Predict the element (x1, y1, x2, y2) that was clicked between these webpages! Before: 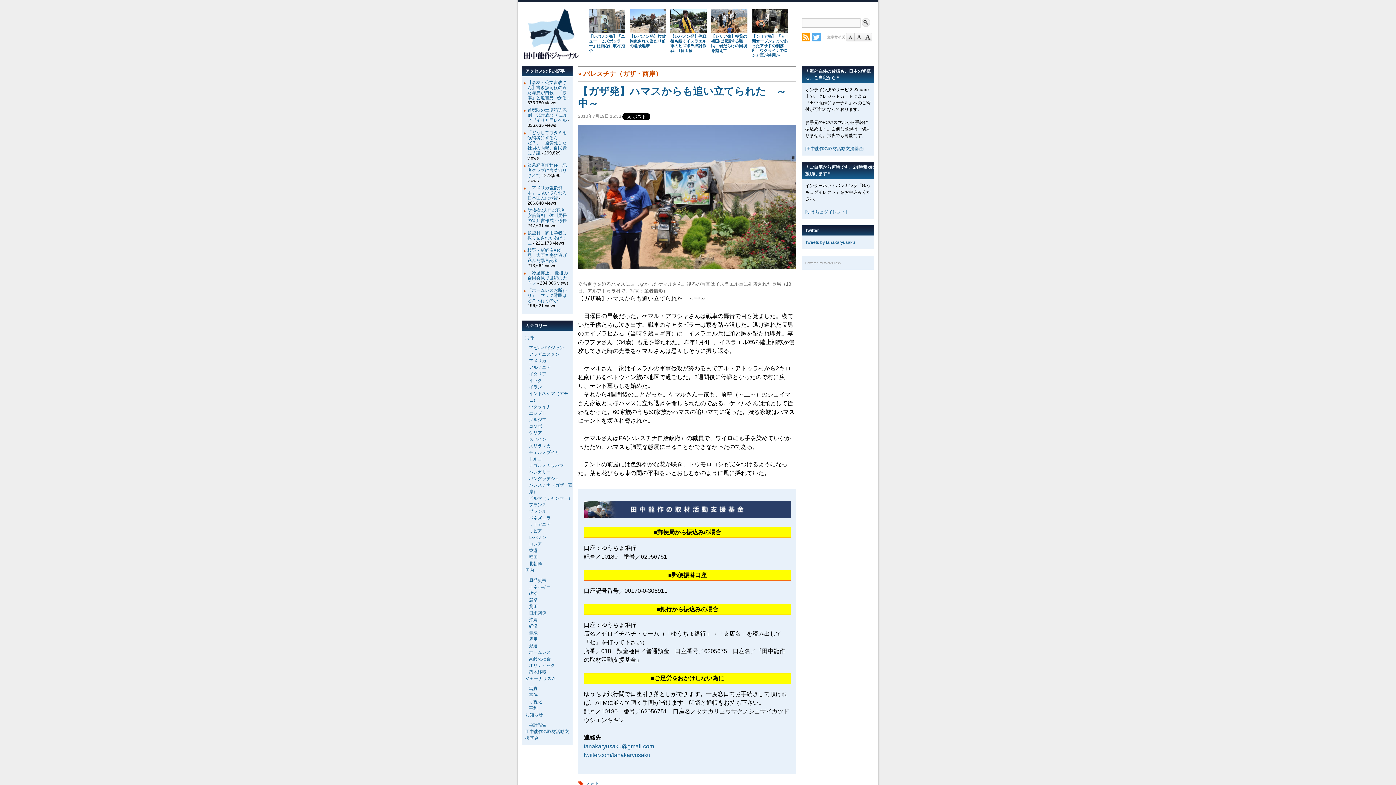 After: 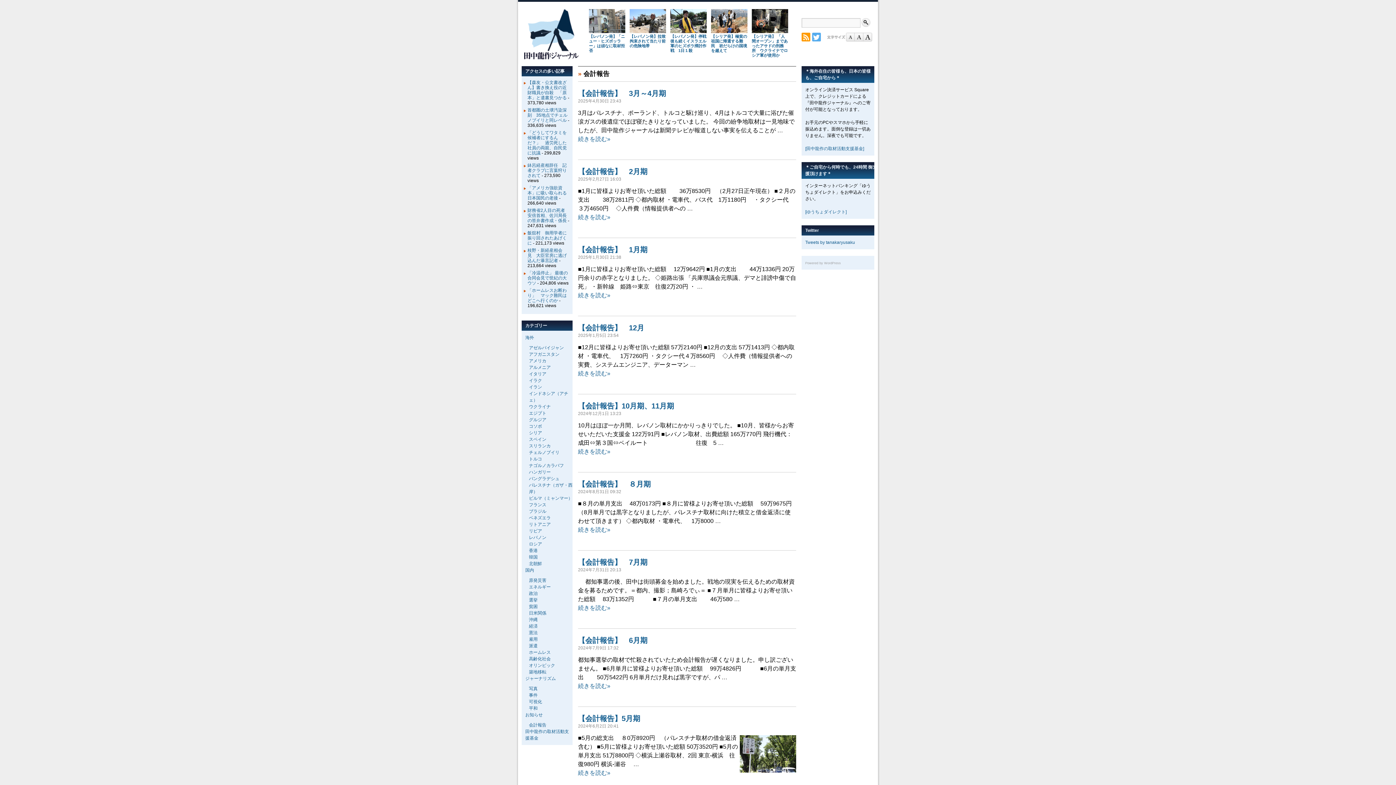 Action: label: 会計報告 bbox: (529, 722, 546, 728)